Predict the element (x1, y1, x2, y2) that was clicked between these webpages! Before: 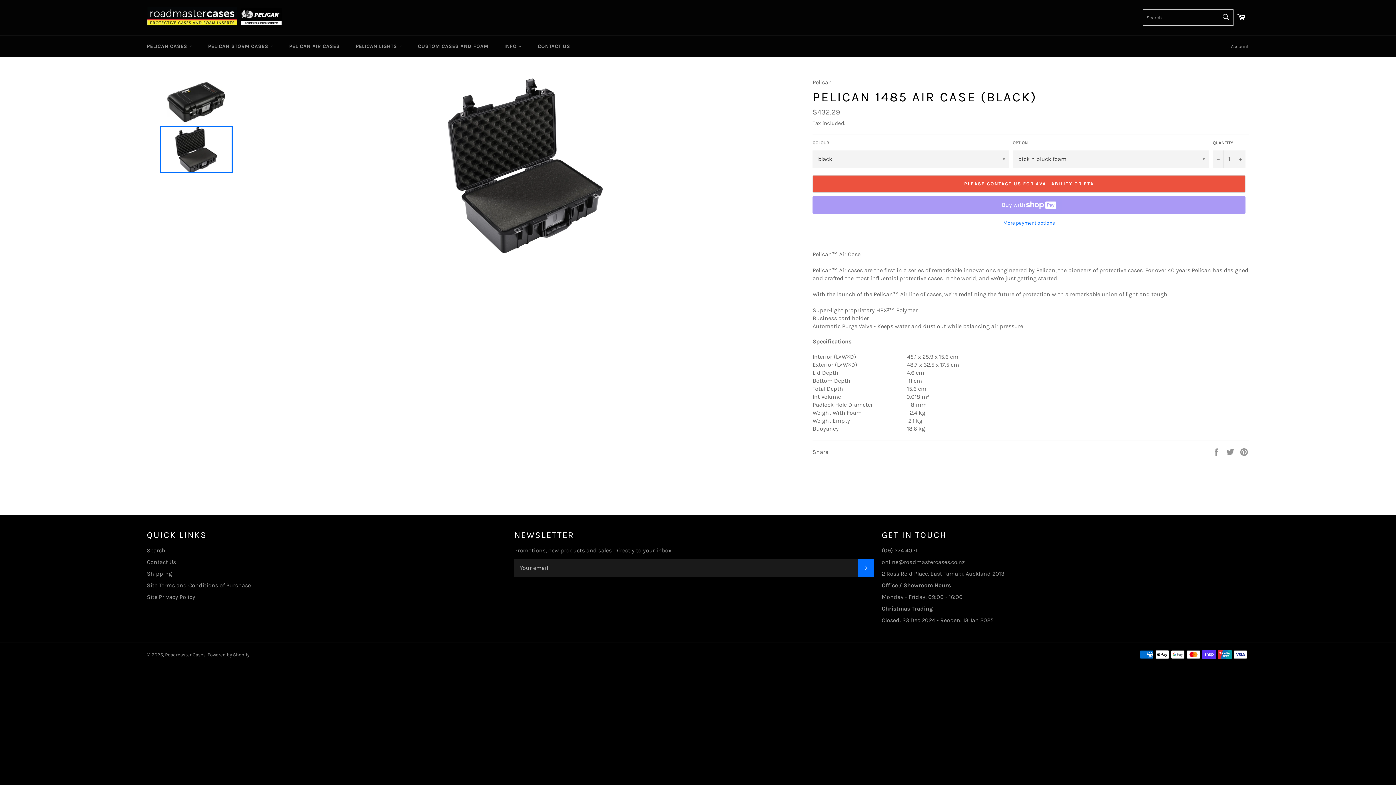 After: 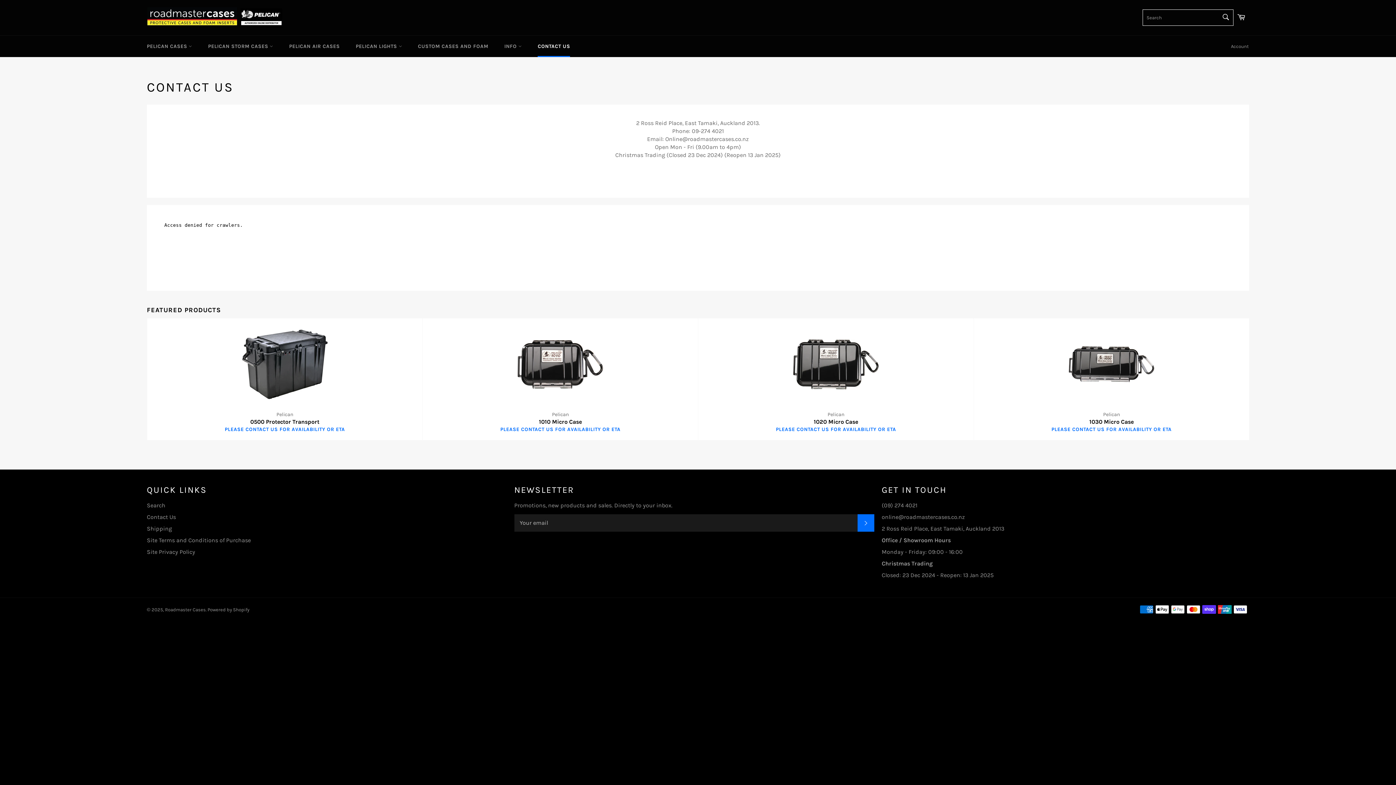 Action: bbox: (530, 35, 577, 57) label: CONTACT US